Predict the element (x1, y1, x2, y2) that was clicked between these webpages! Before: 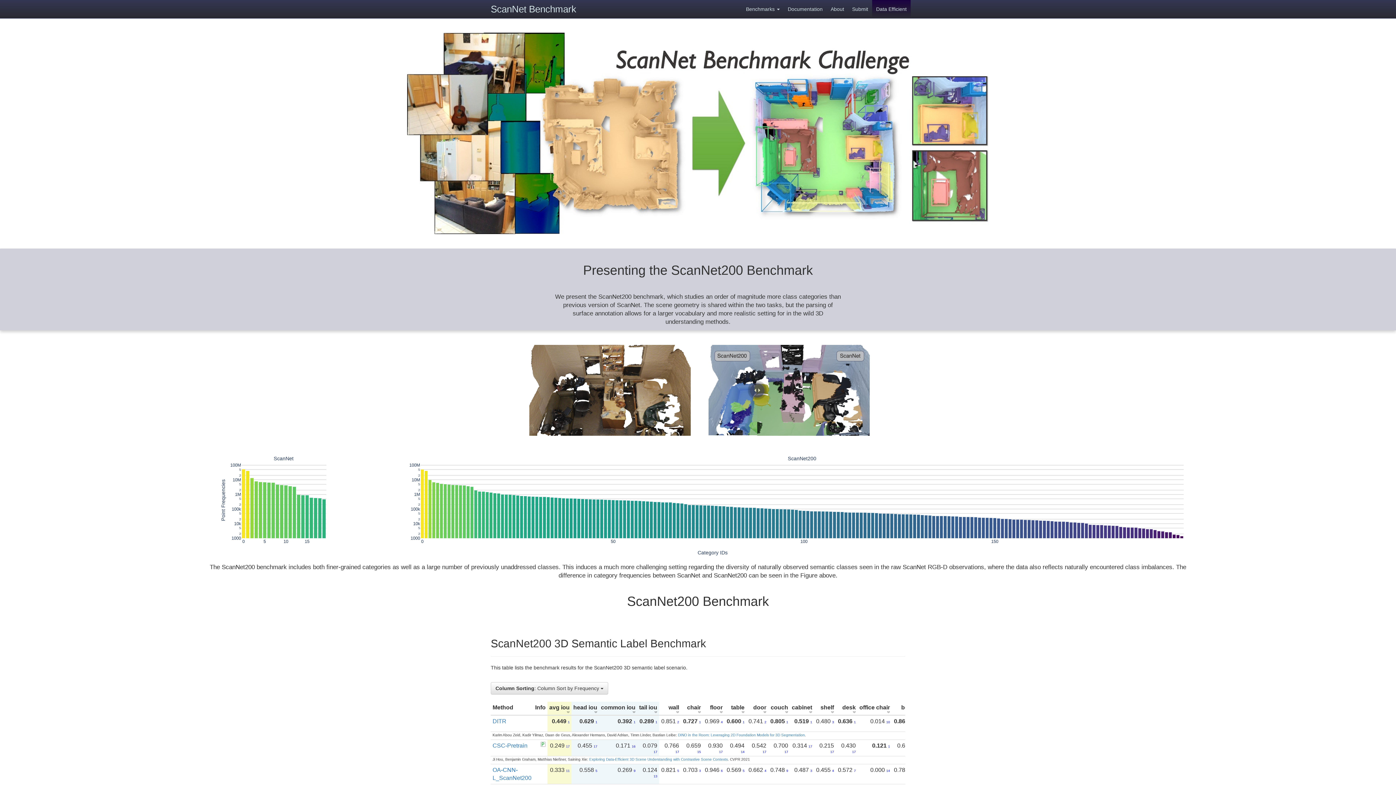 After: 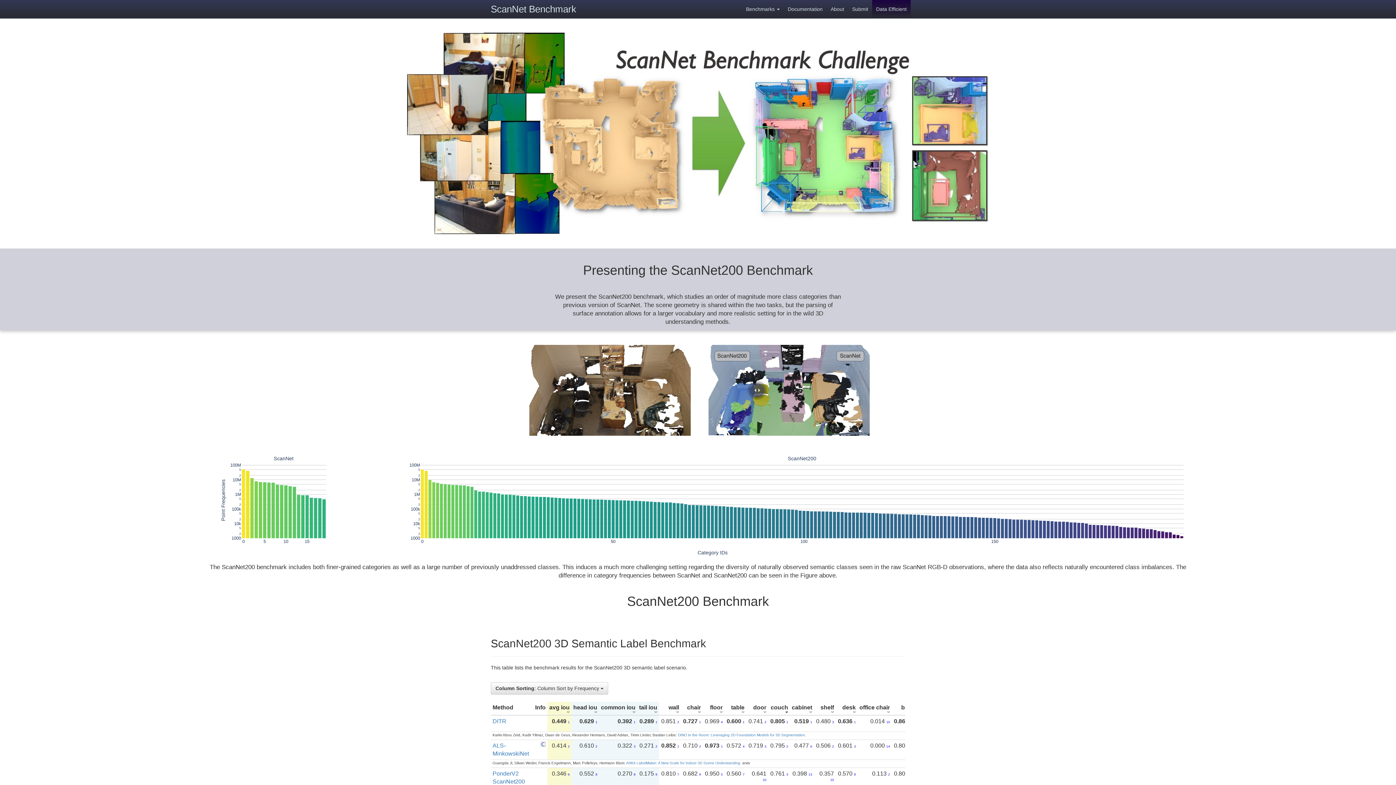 Action: bbox: (785, 709, 788, 715)